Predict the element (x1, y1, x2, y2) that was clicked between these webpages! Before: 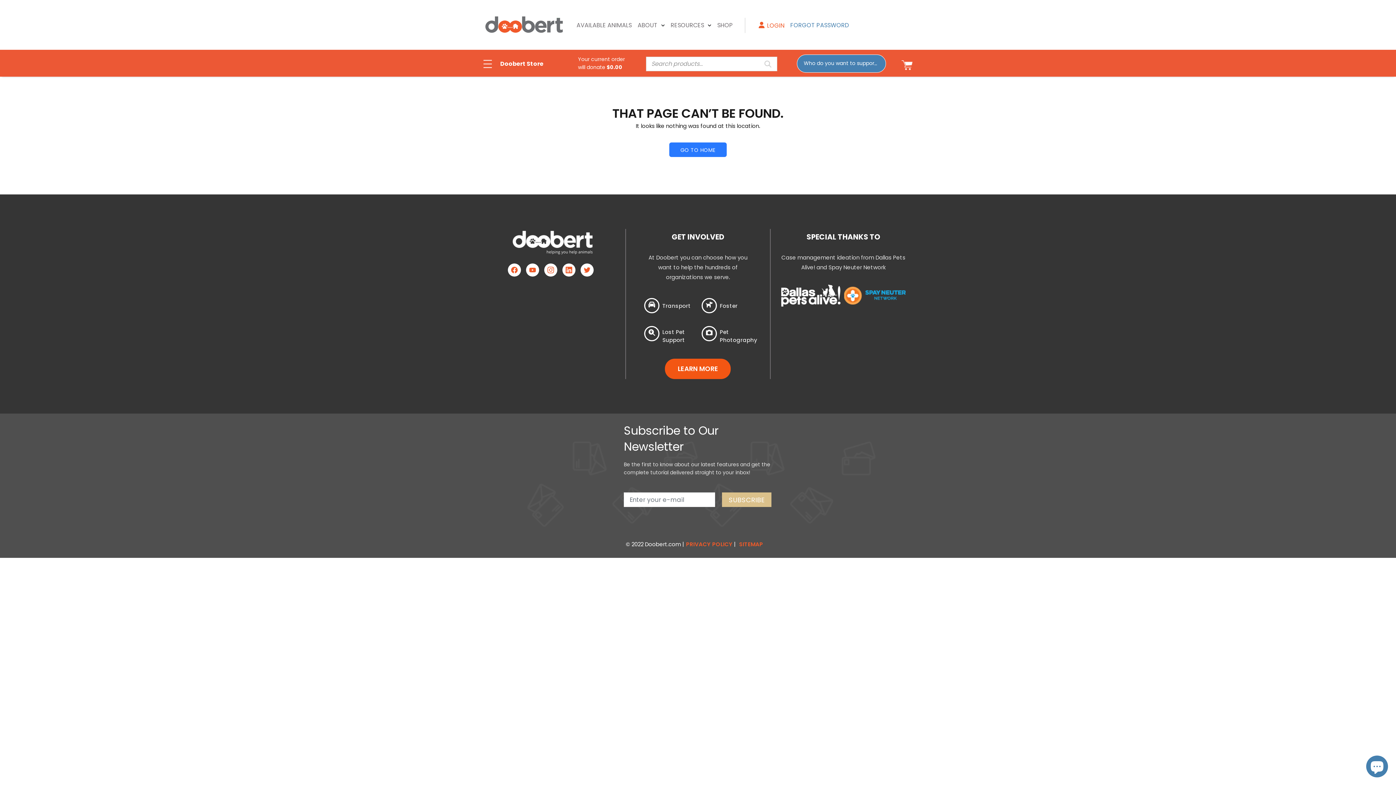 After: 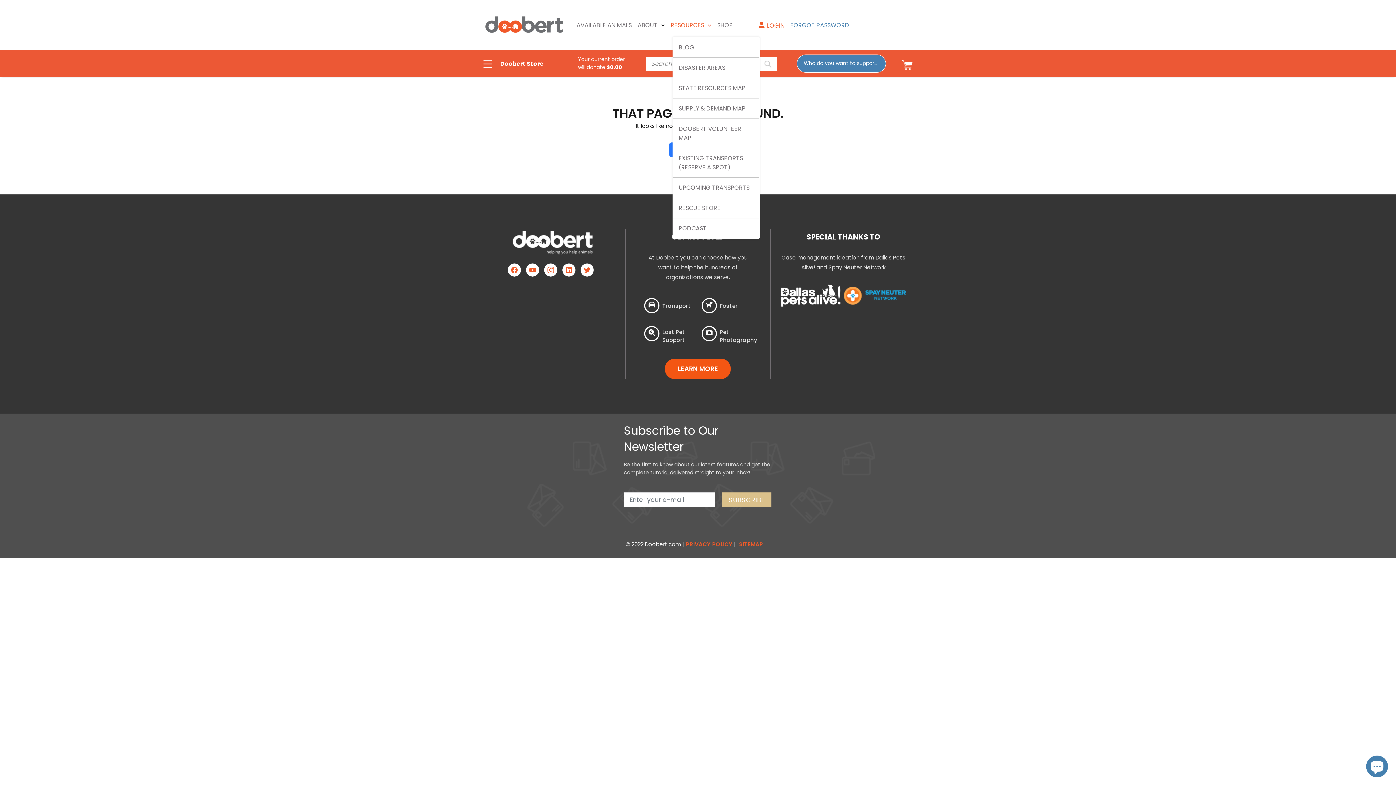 Action: label: RESOURCES bbox: (668, 17, 714, 32)